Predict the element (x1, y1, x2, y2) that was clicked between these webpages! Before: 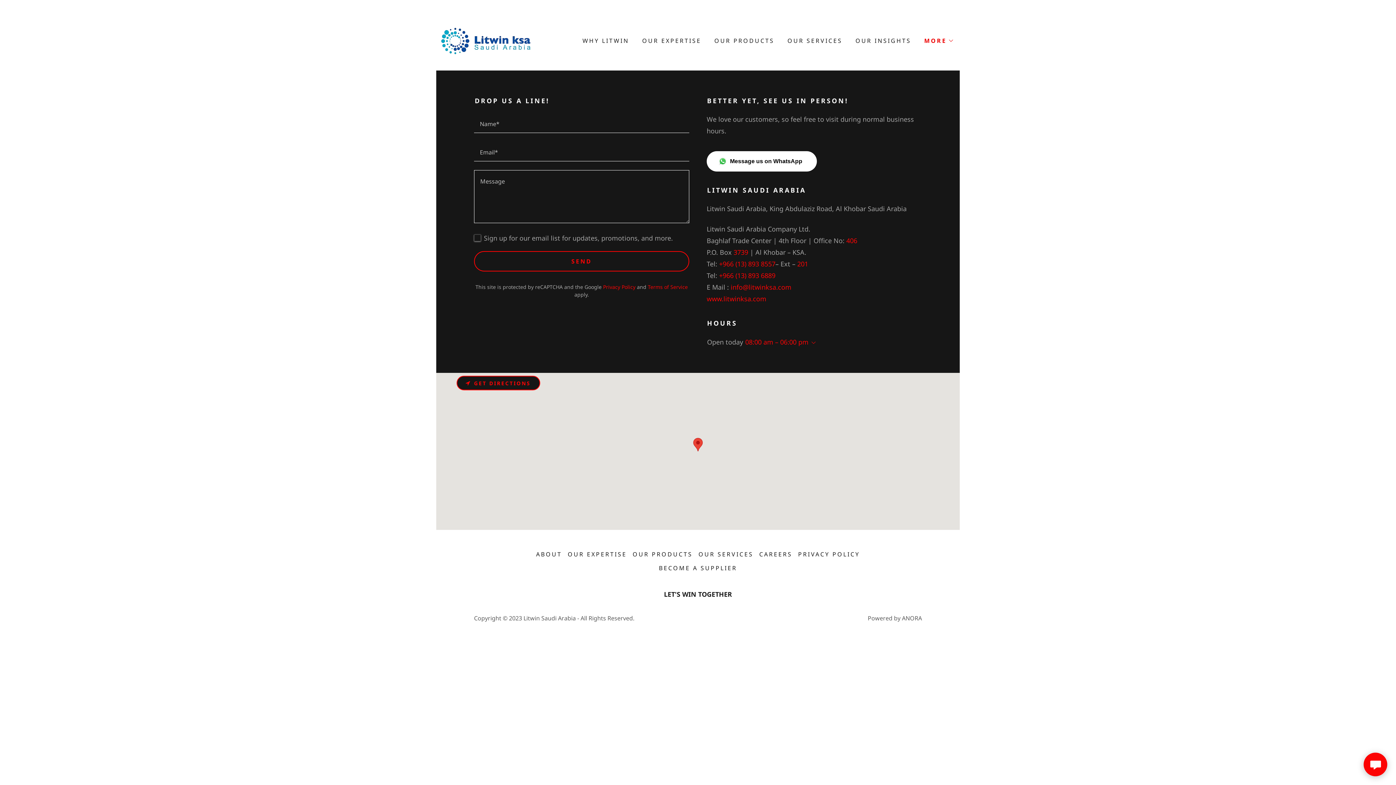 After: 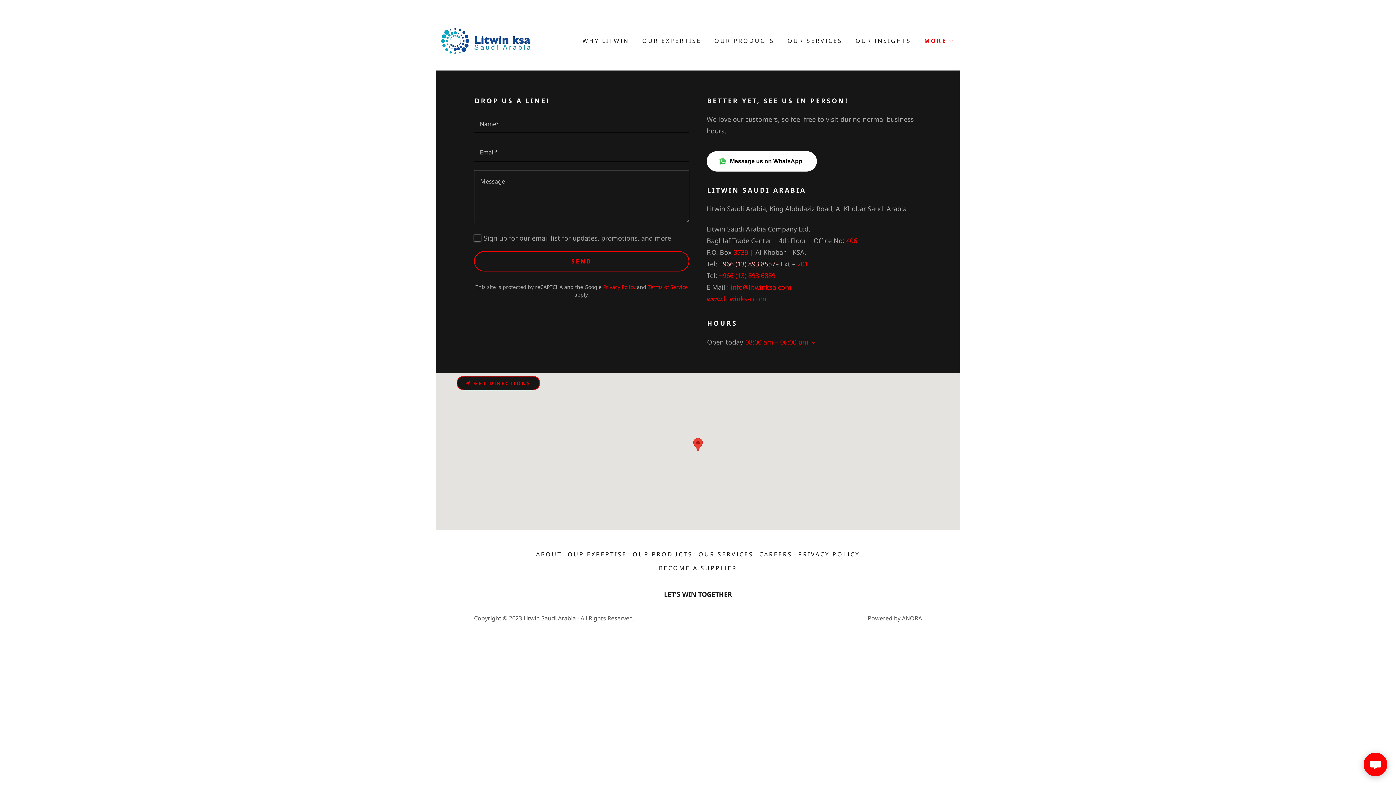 Action: bbox: (719, 259, 775, 268) label: +966 (13) 893 8557